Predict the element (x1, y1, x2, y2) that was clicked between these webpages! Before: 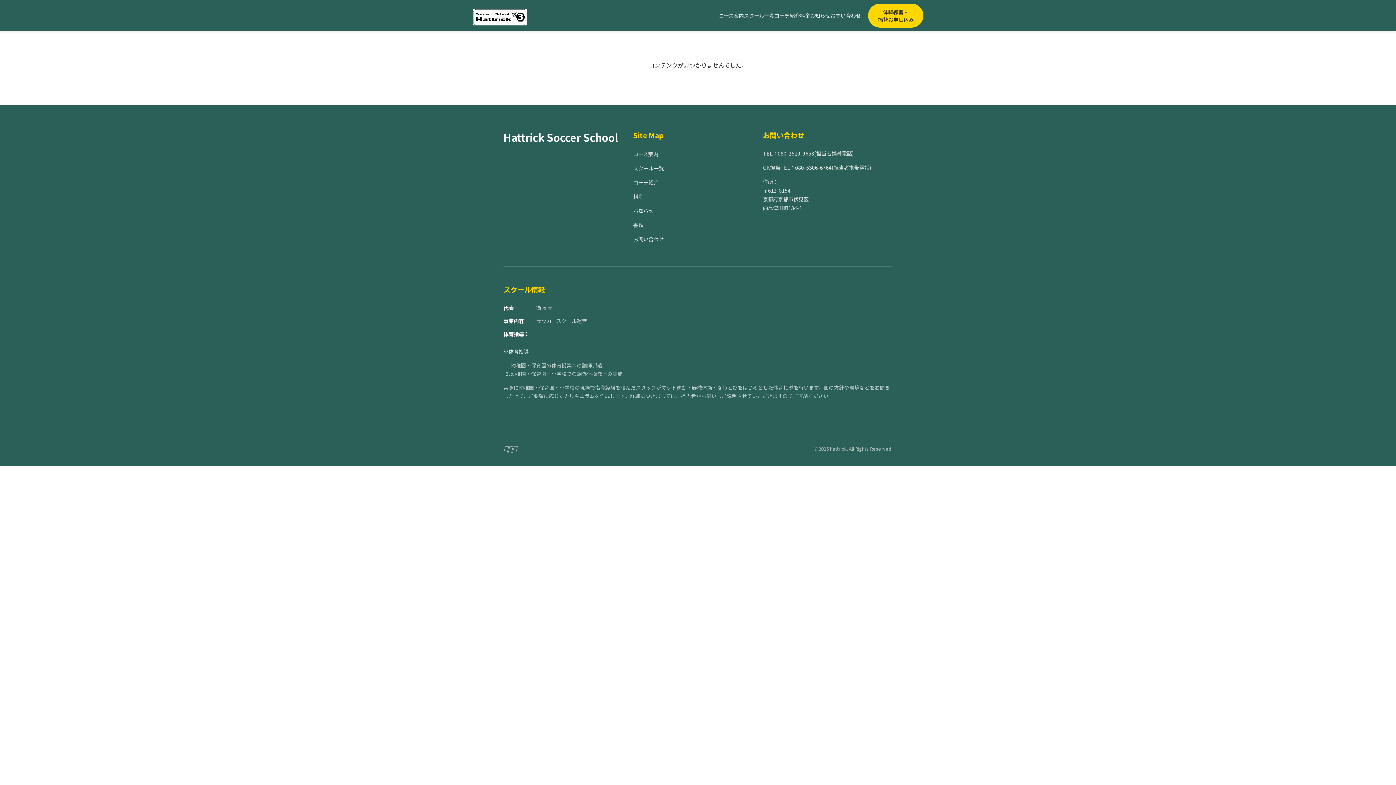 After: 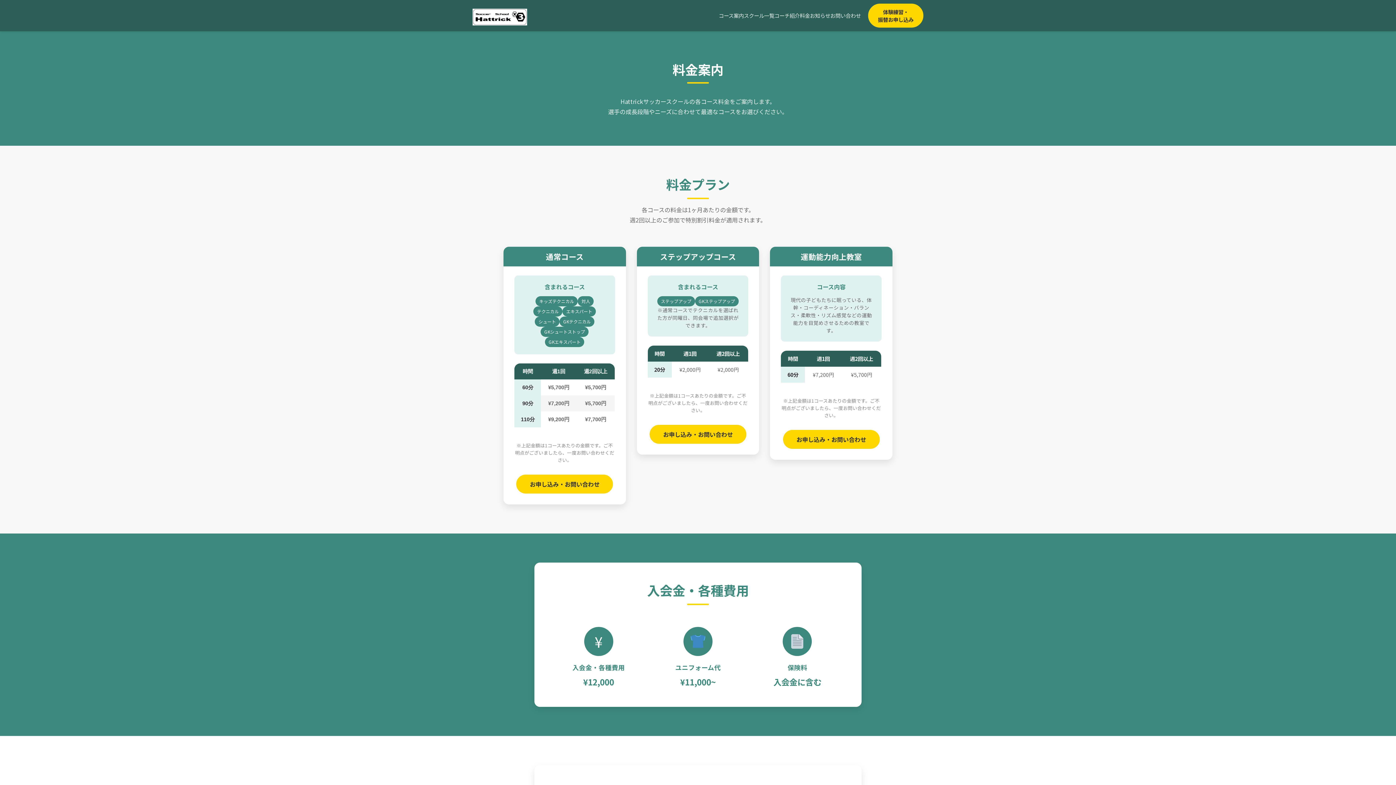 Action: label: 料金 bbox: (633, 192, 643, 200)